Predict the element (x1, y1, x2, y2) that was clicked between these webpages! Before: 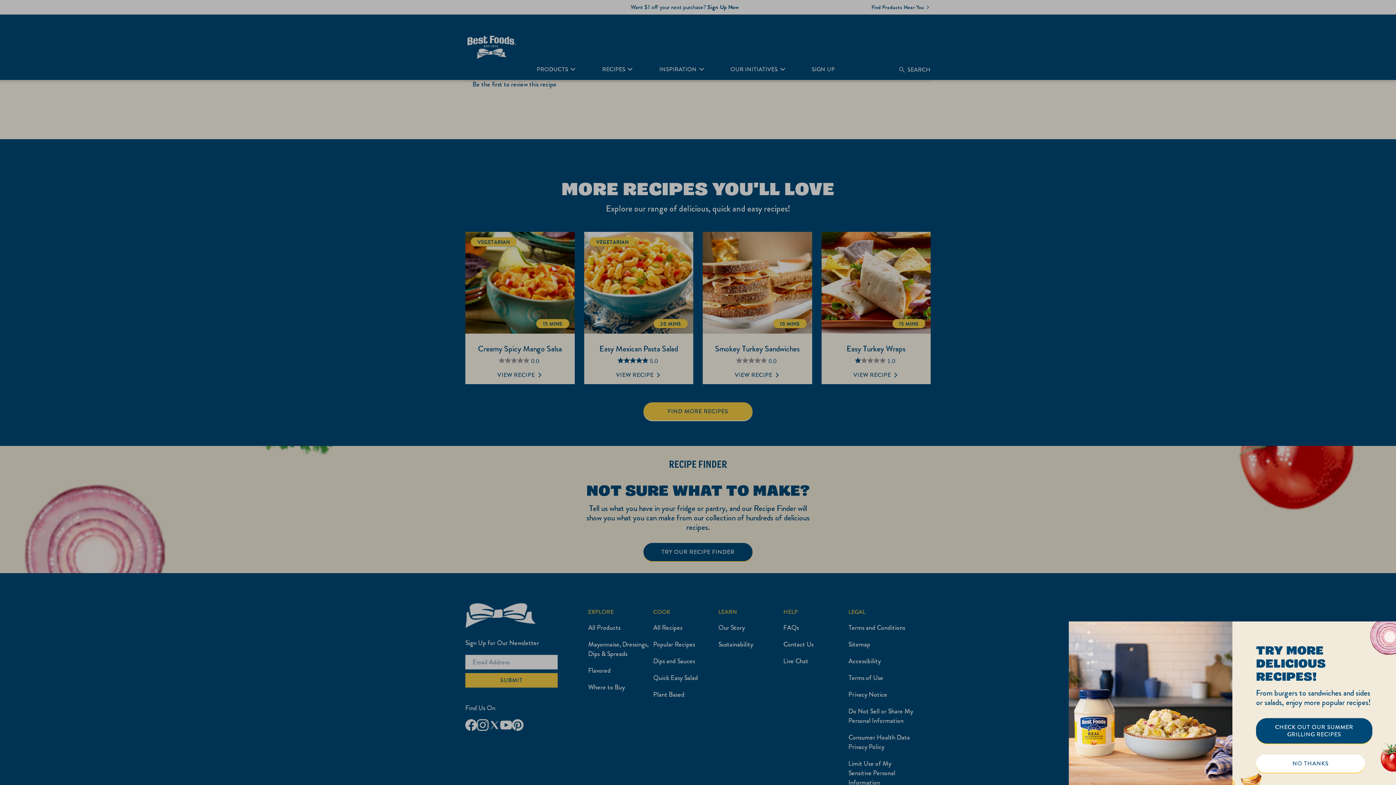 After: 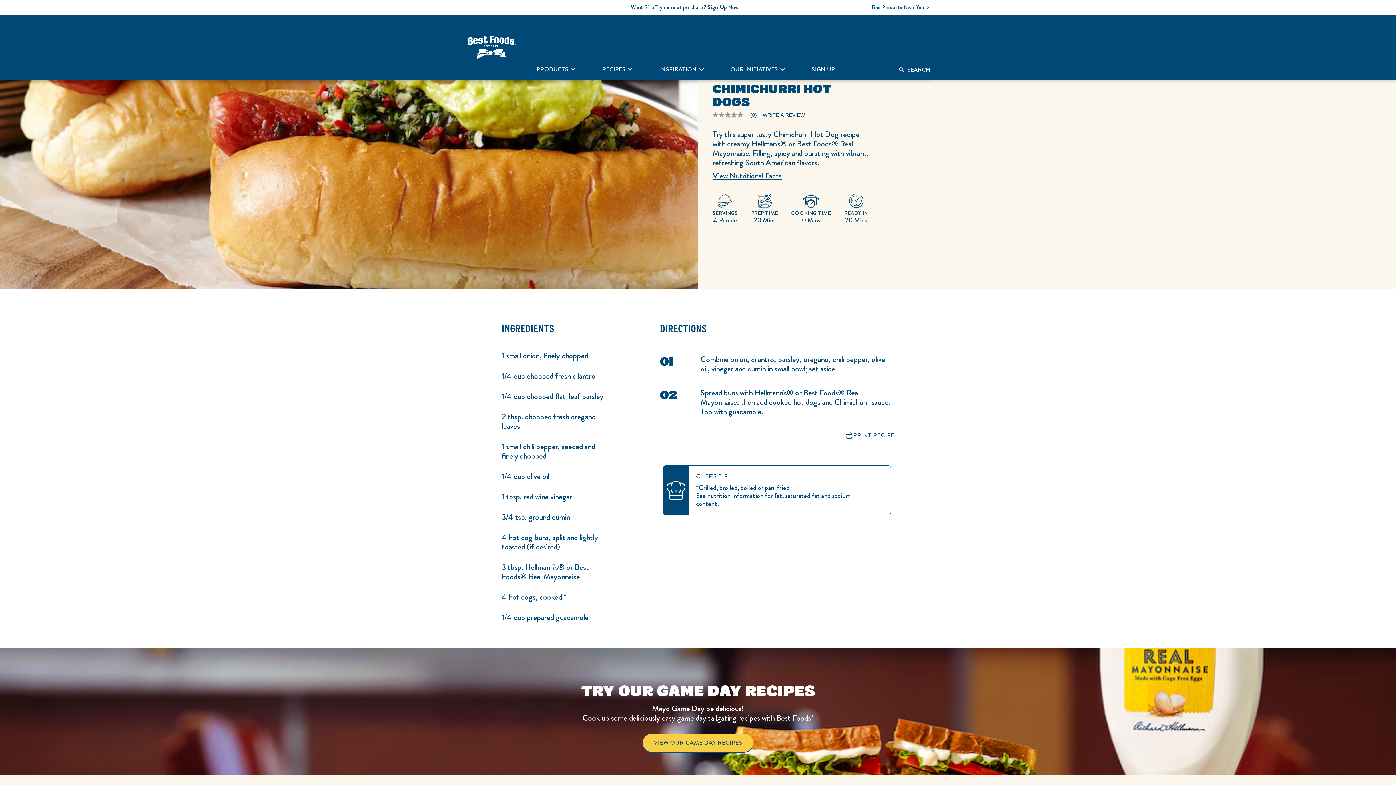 Action: bbox: (1256, 754, 1365, 773) label: NO THANKS